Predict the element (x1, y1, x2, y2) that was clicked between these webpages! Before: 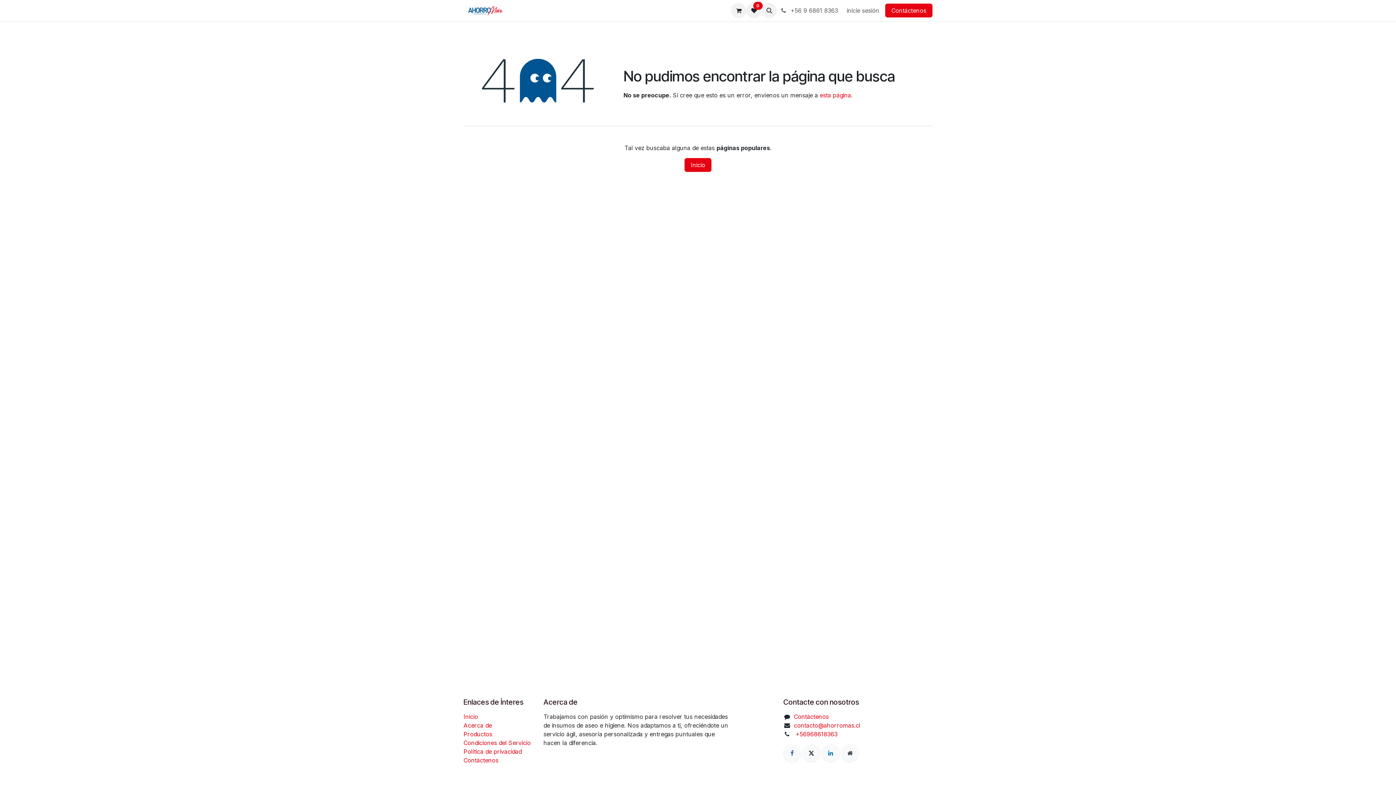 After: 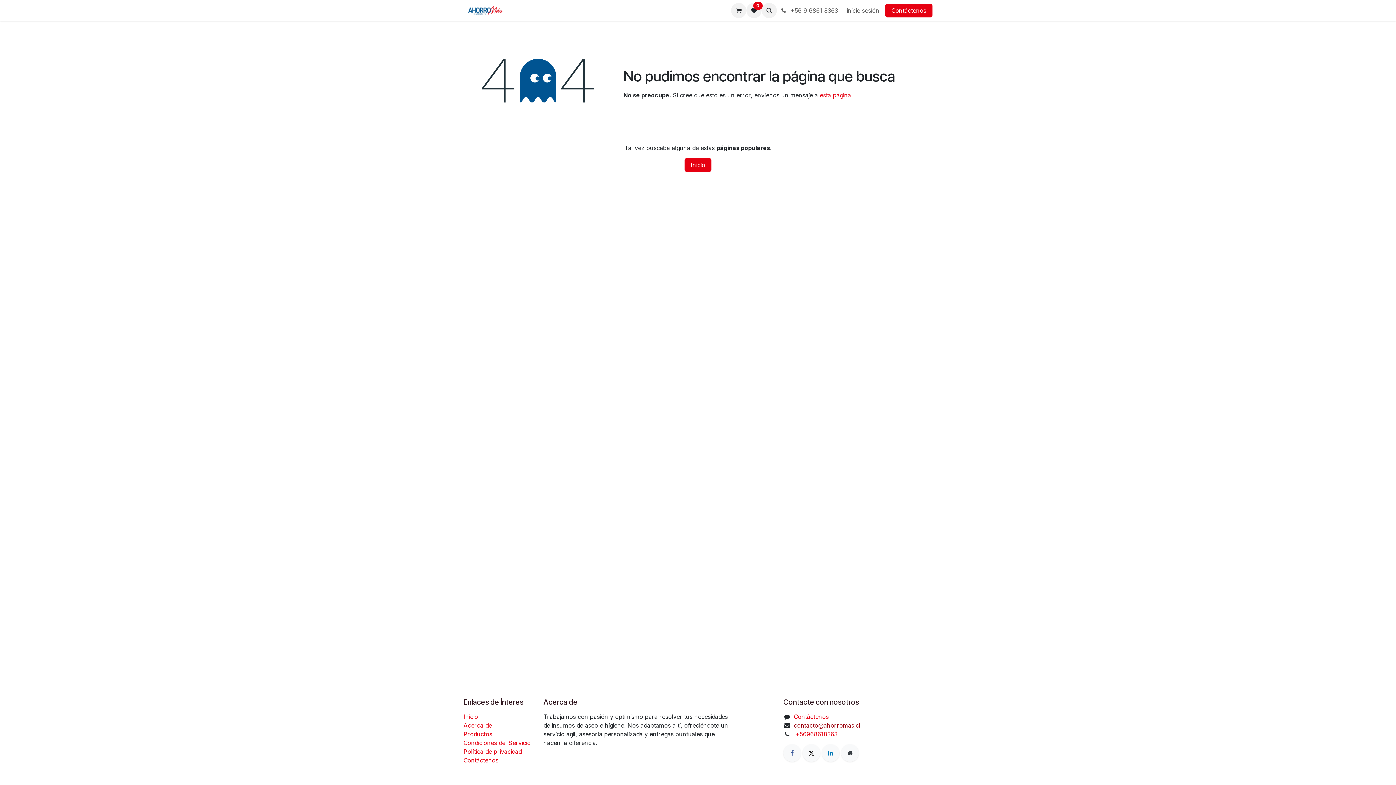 Action: label: contacto@ahorromas.cl bbox: (794, 722, 860, 729)